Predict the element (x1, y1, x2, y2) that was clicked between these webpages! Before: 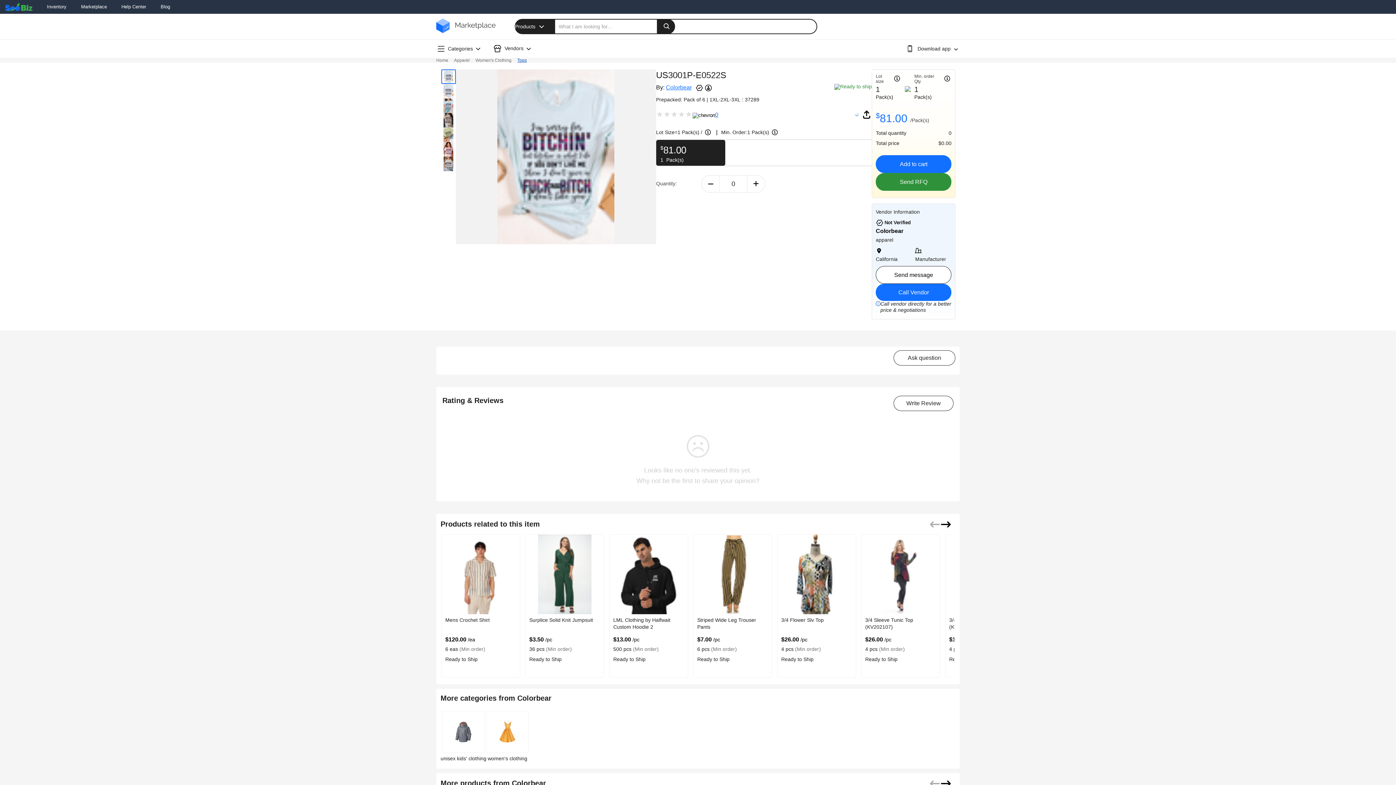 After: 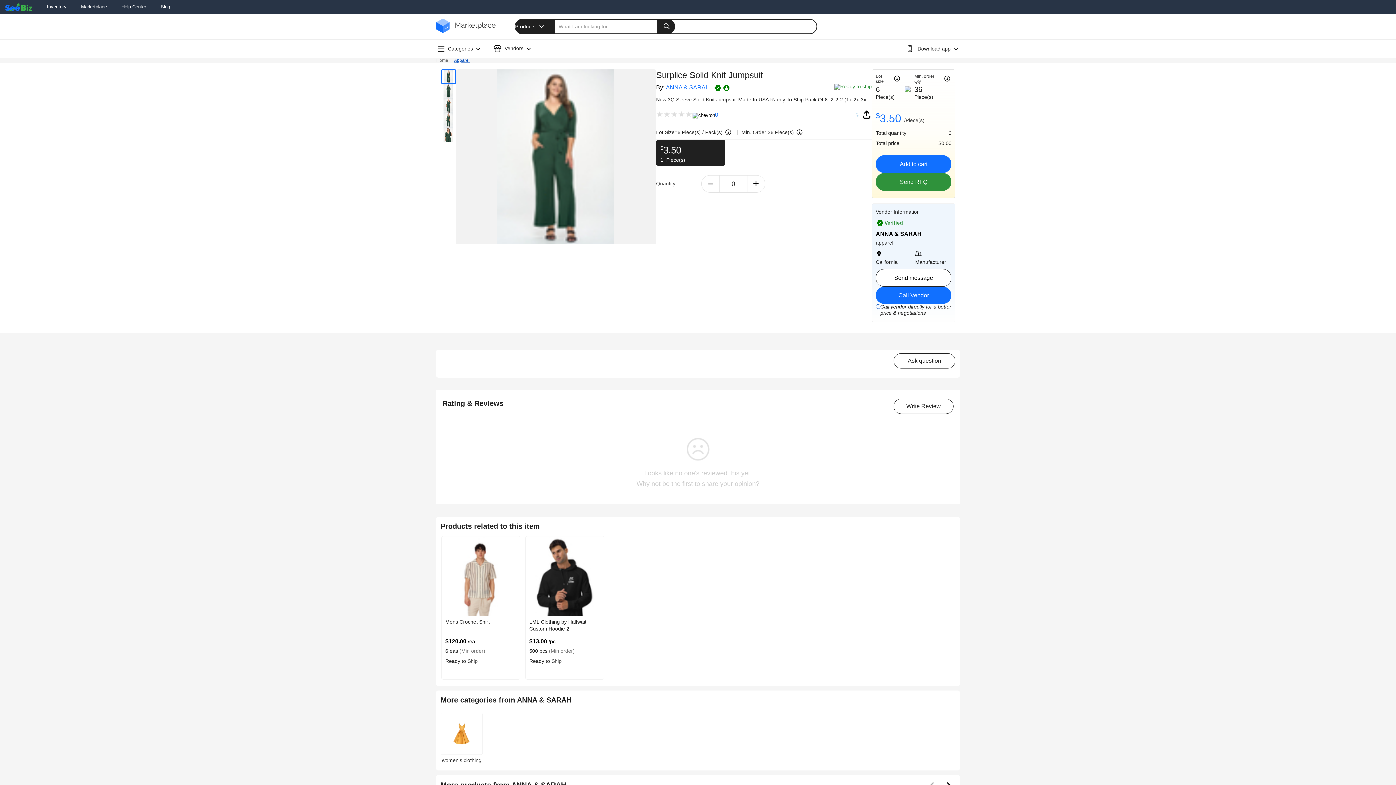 Action: label: surplice-solid-knit-jumpsuit-0E62A7C49155 bbox: (525, 534, 604, 614)